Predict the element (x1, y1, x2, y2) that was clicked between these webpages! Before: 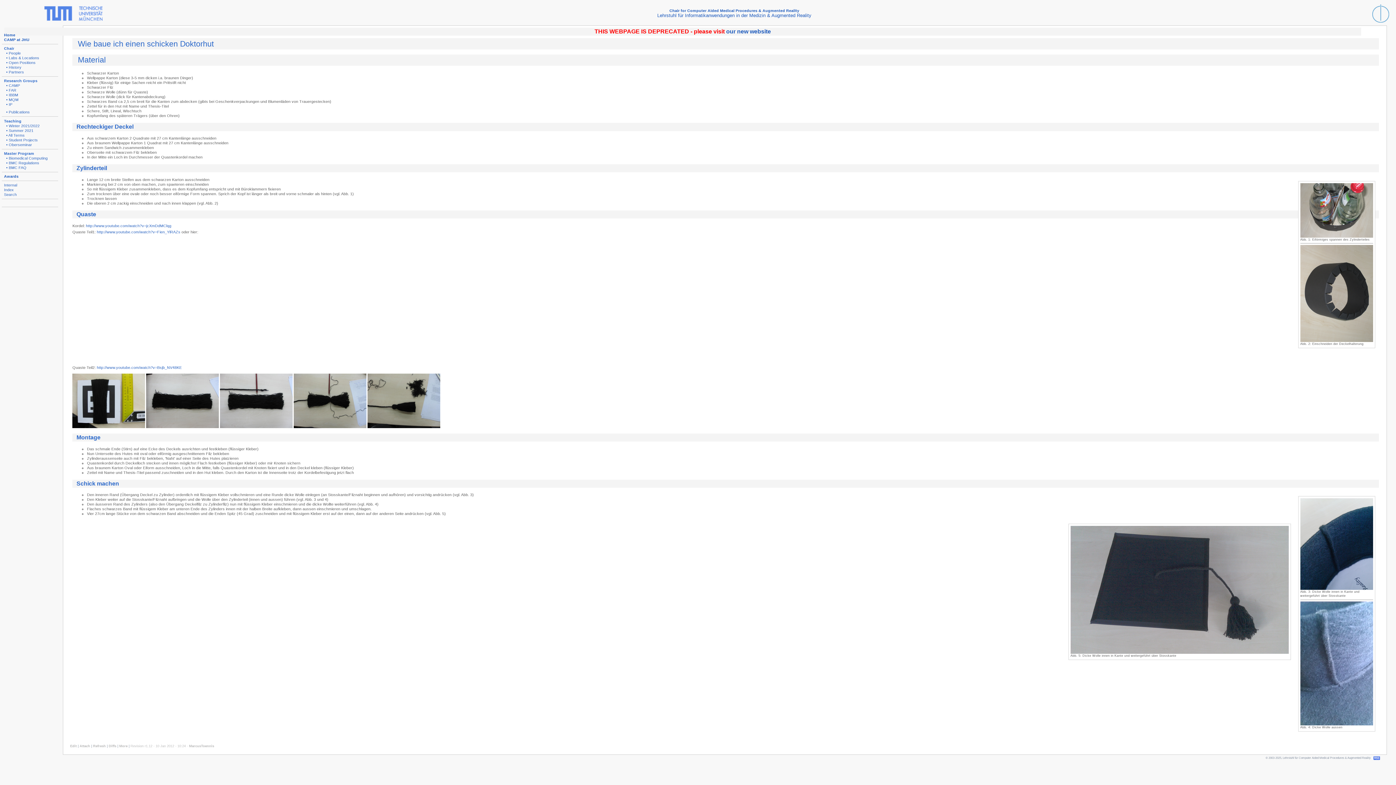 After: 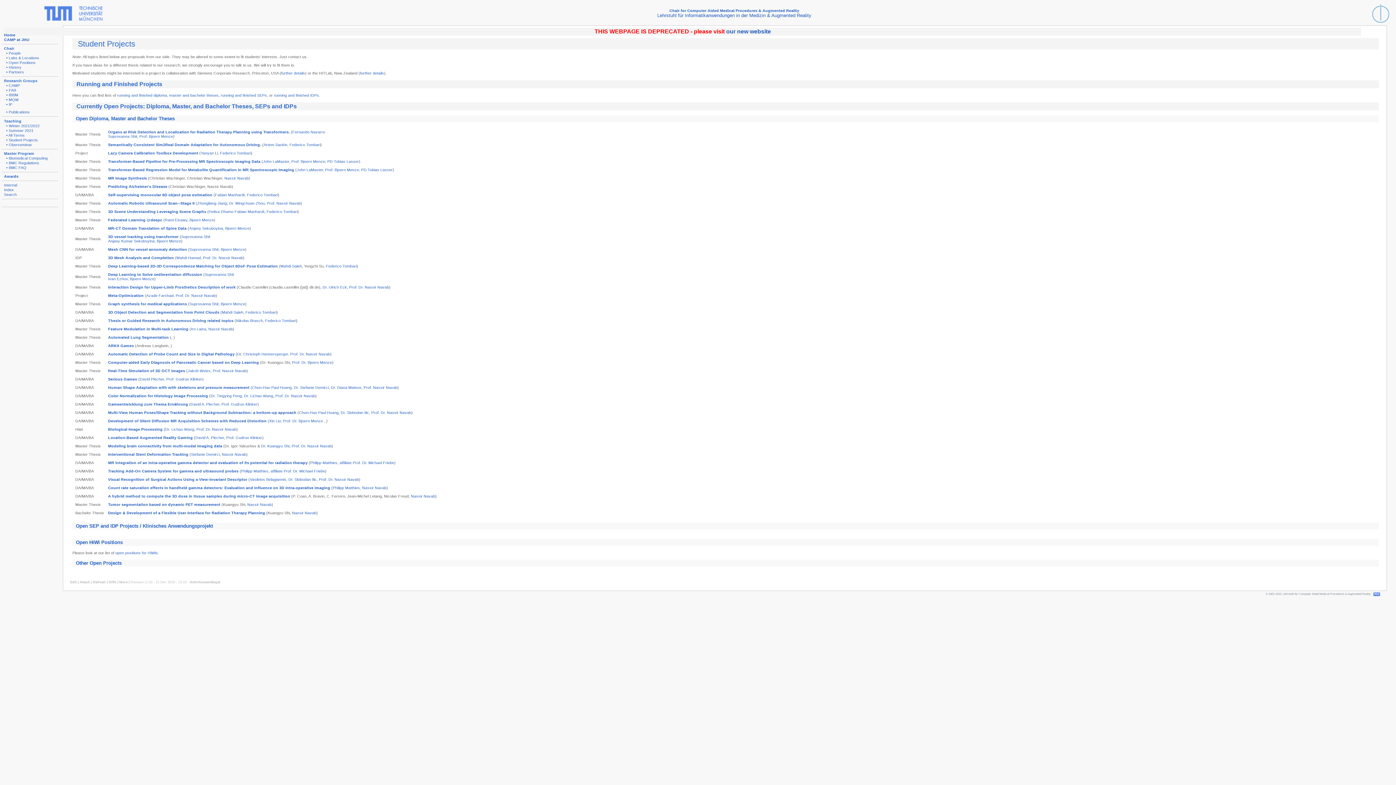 Action: bbox: (1, 137, 40, 142) label:     • Student Projects  